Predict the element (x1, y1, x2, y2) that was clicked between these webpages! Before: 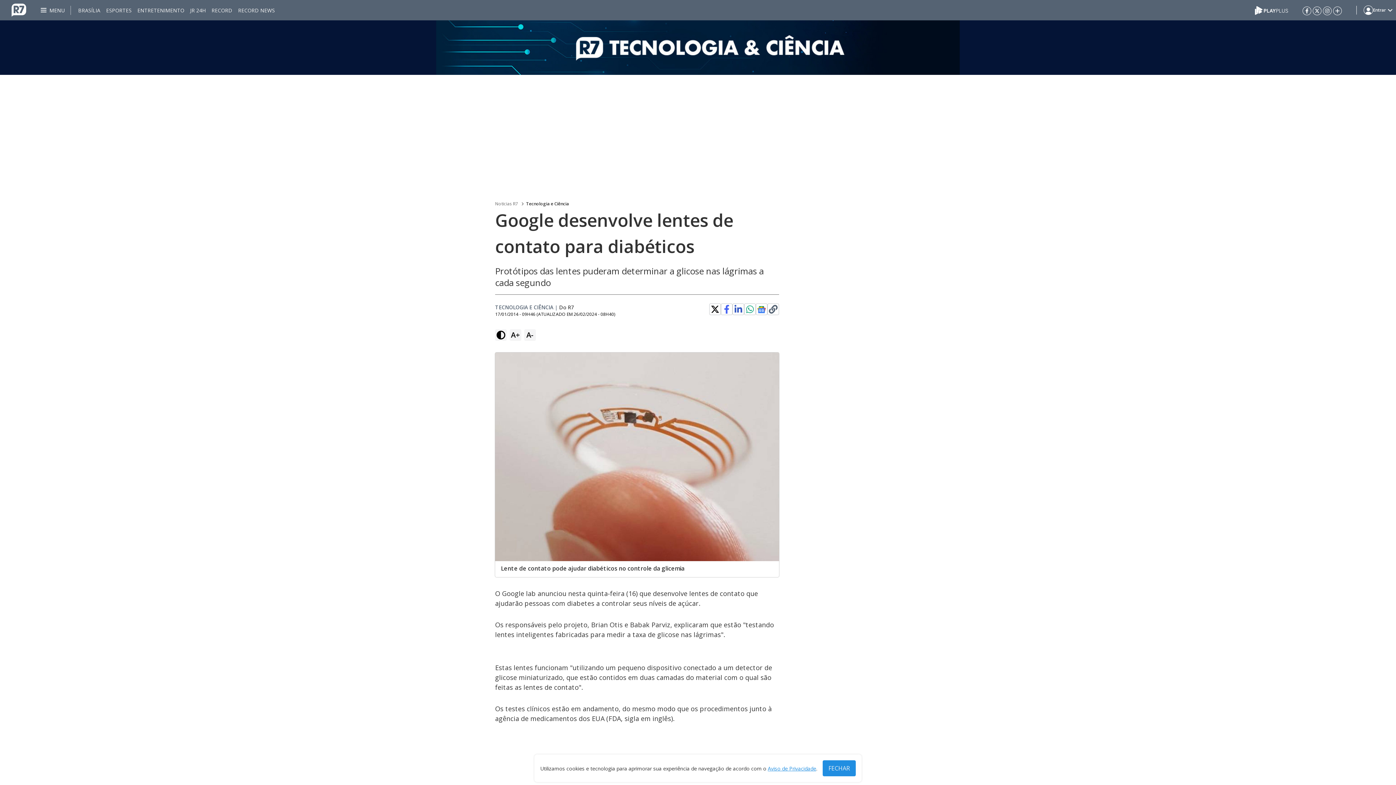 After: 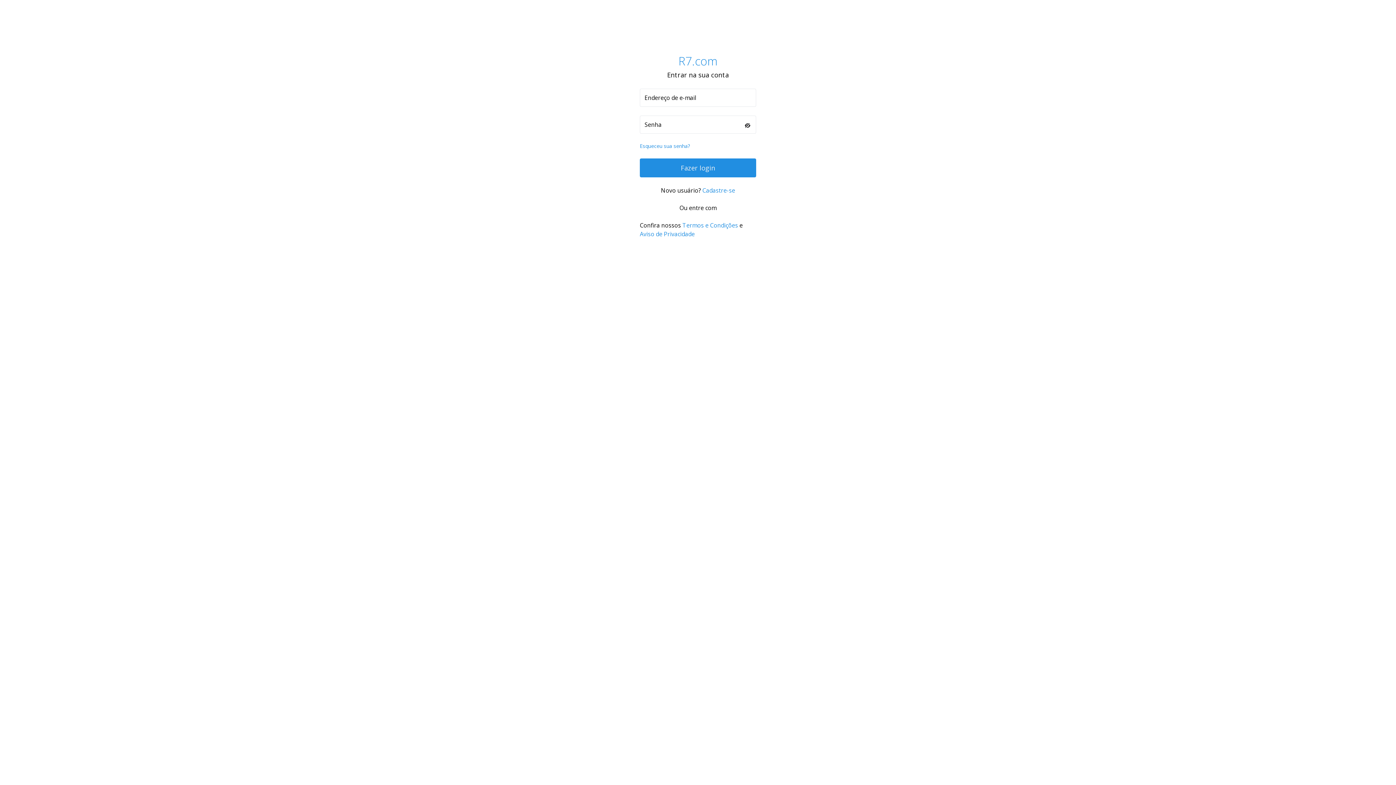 Action: label: Login bbox: (1356, 0, 1393, 20)